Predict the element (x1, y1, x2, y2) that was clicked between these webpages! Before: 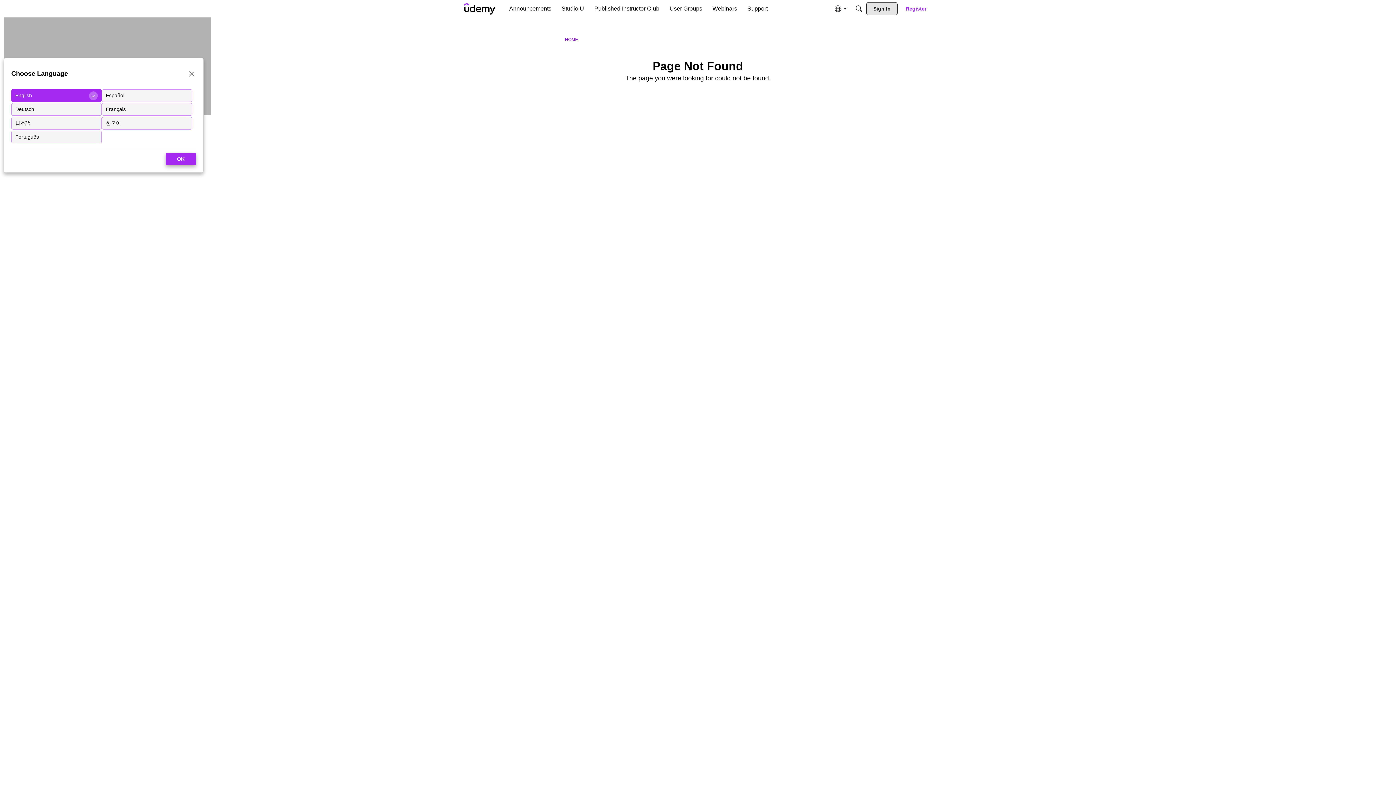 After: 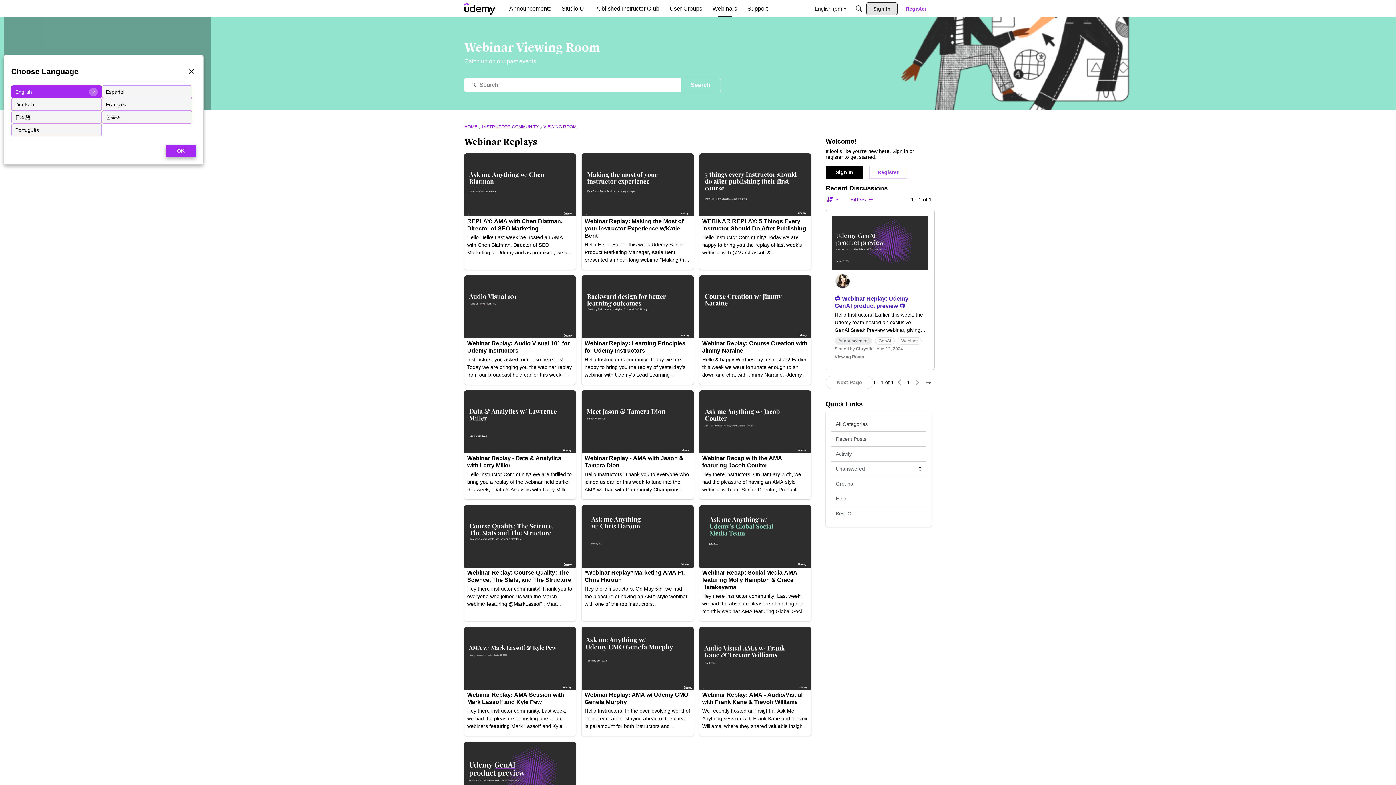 Action: label: Webinars bbox: (709, 2, 740, 15)